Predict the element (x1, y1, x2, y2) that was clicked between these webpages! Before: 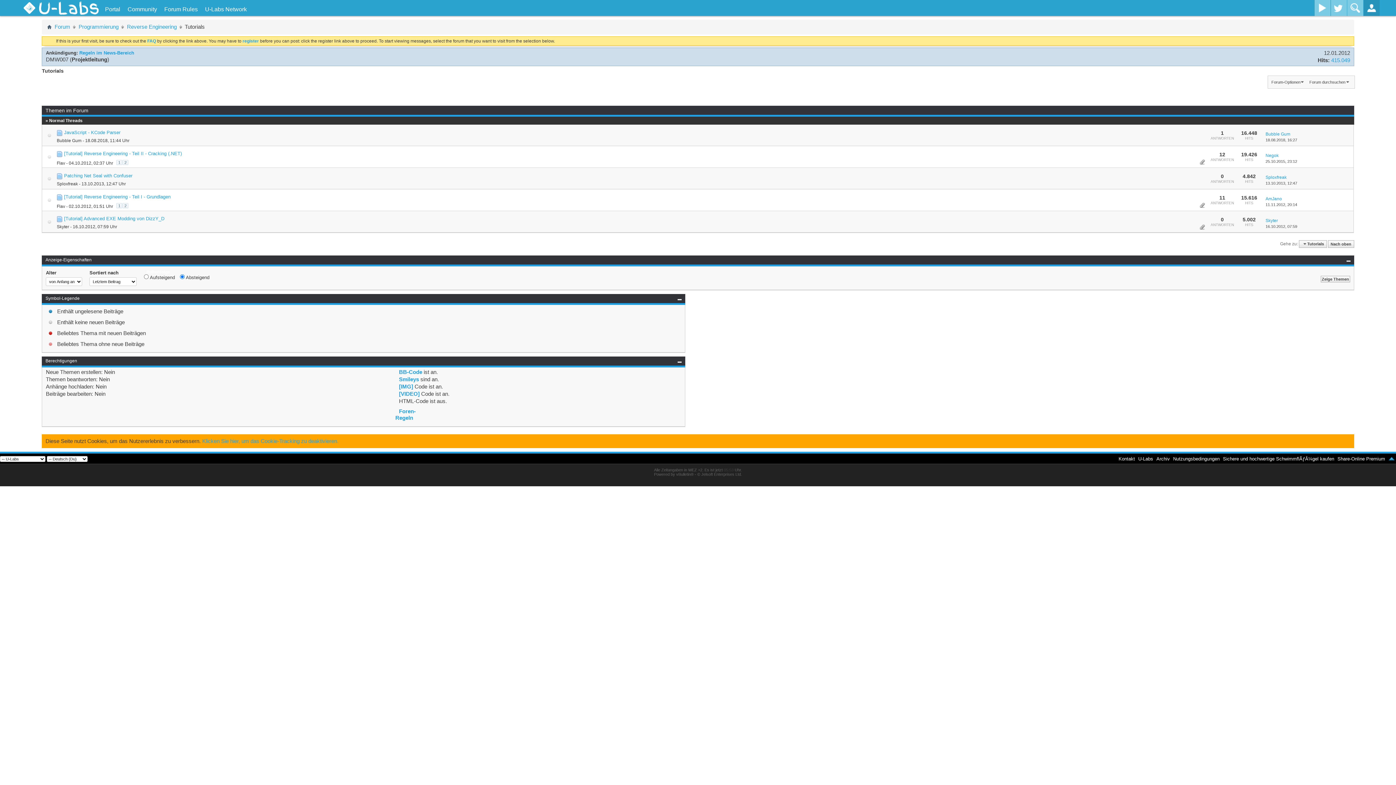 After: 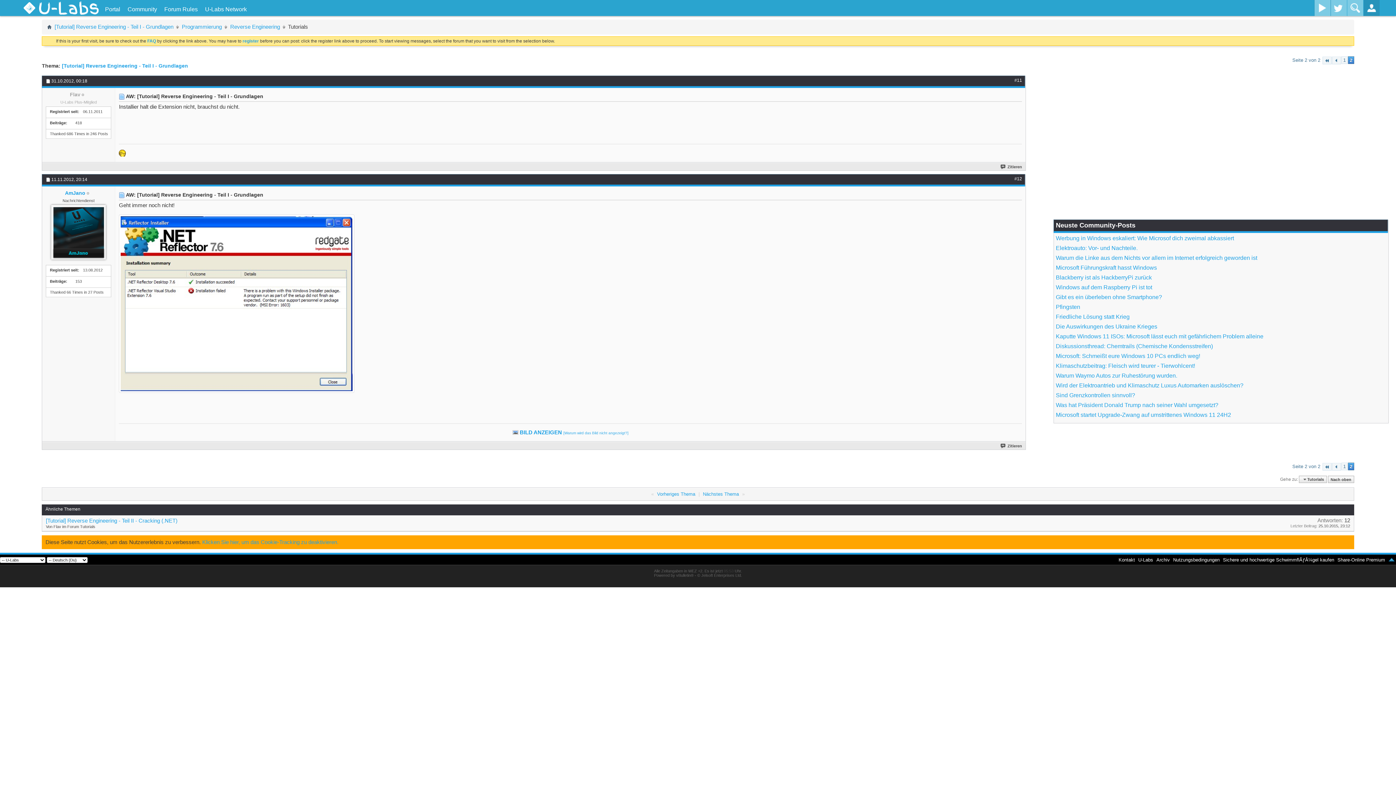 Action: bbox: (122, 203, 128, 208) label: 2